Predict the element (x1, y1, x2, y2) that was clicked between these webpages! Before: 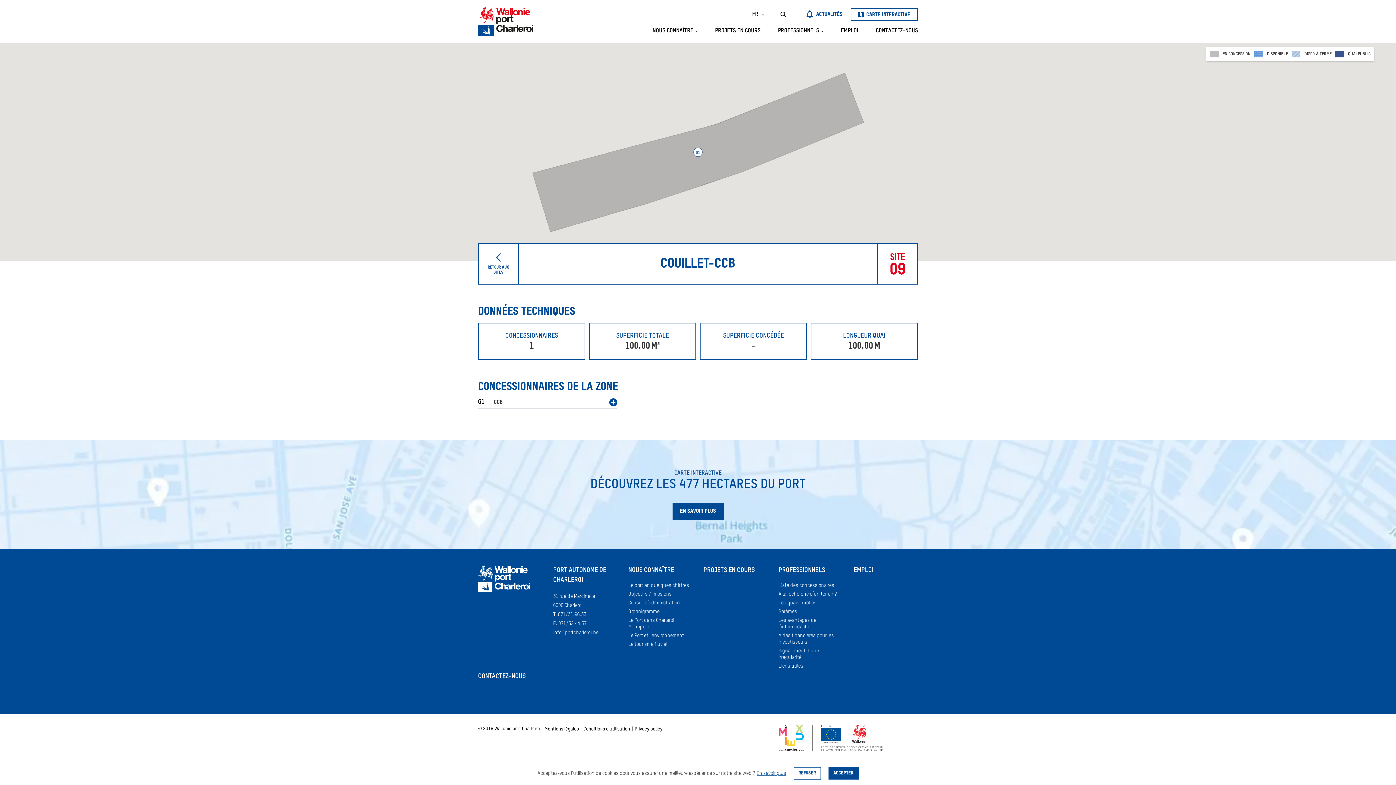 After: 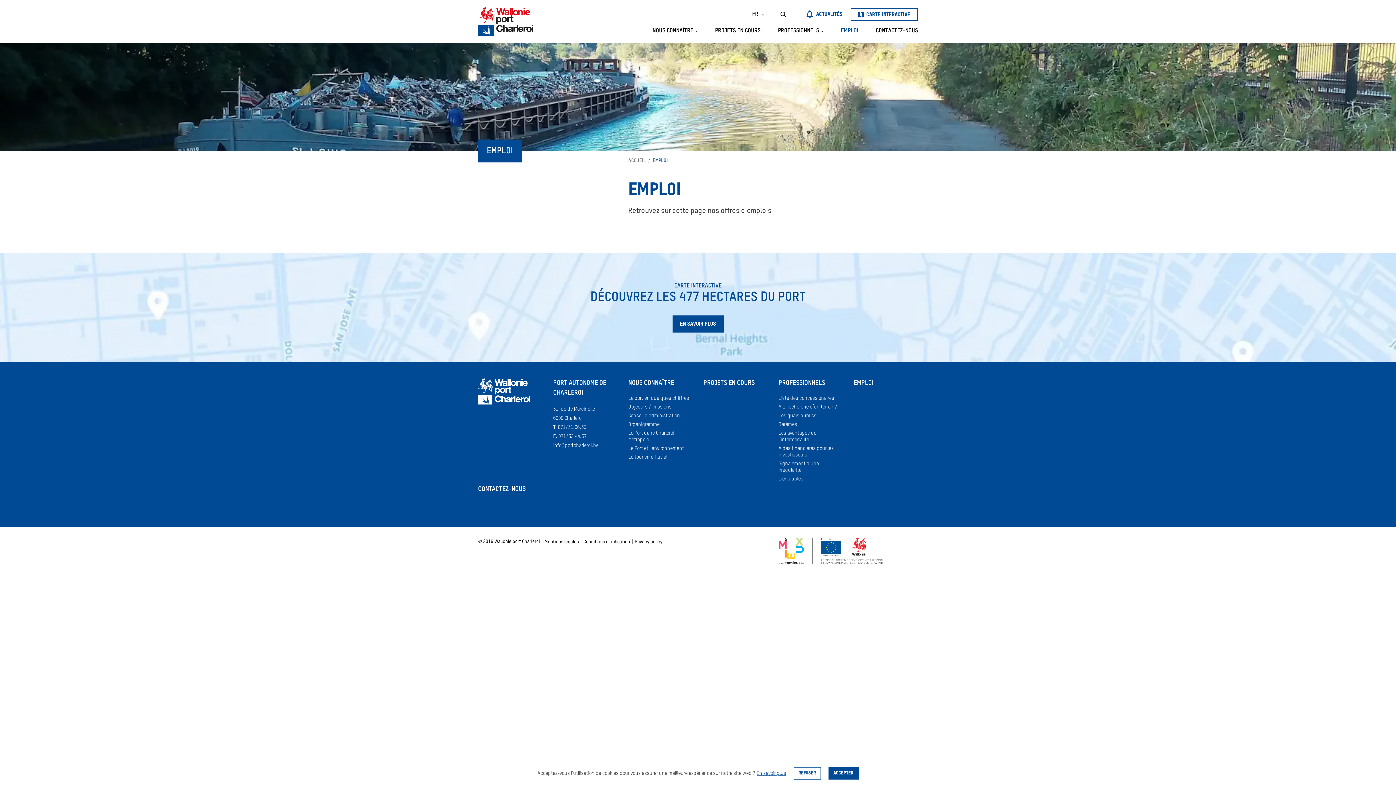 Action: bbox: (841, 27, 858, 33) label: EMPLOI